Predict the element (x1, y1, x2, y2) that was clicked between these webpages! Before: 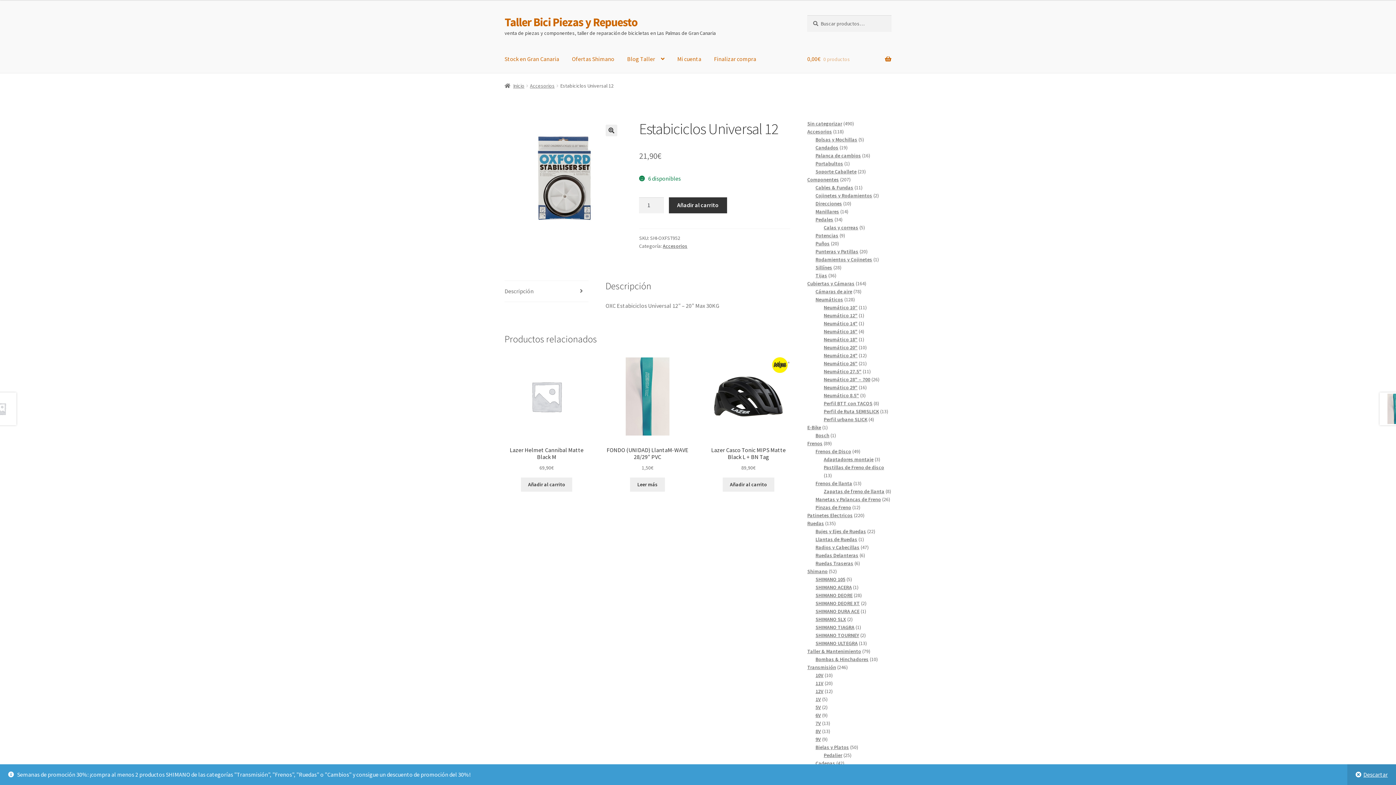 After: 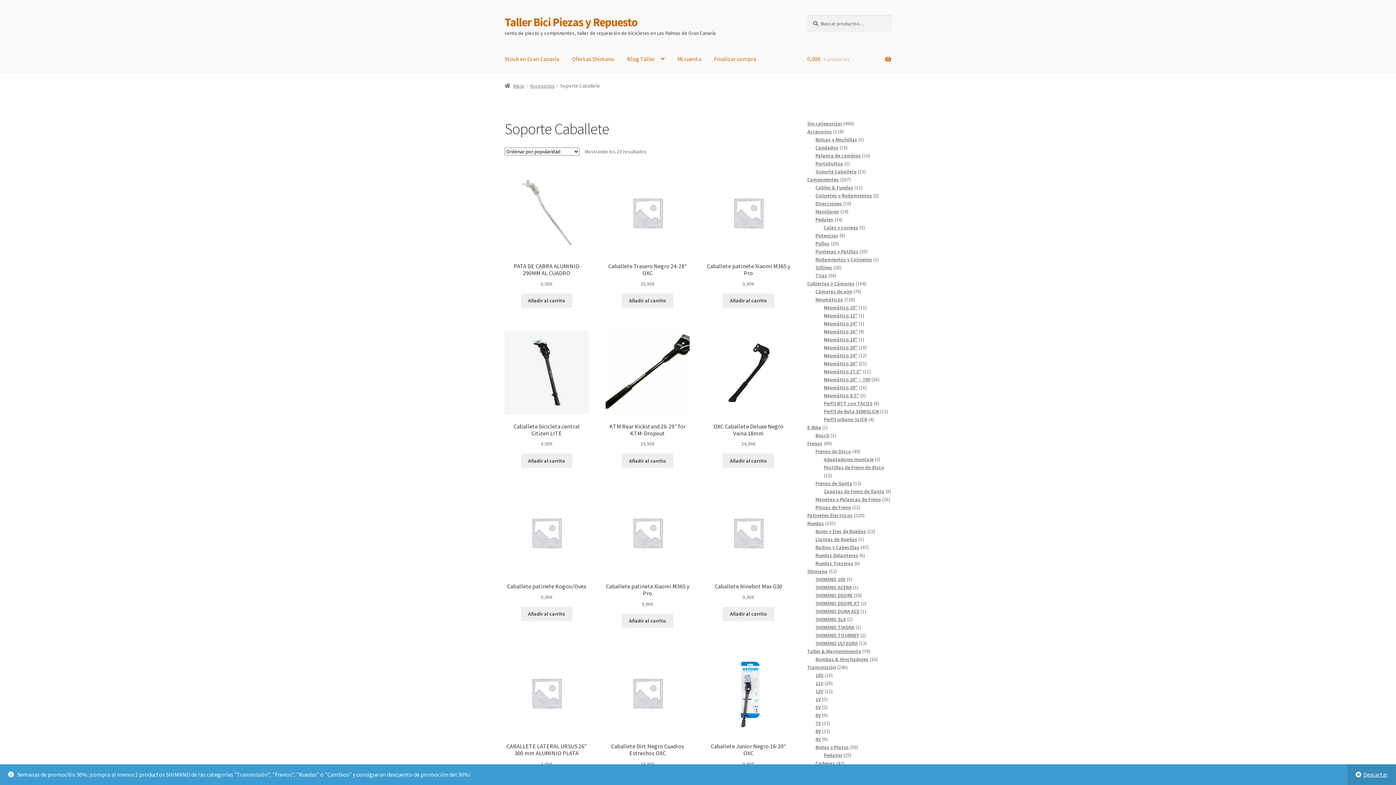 Action: label: Soporte Caballete bbox: (815, 168, 856, 174)